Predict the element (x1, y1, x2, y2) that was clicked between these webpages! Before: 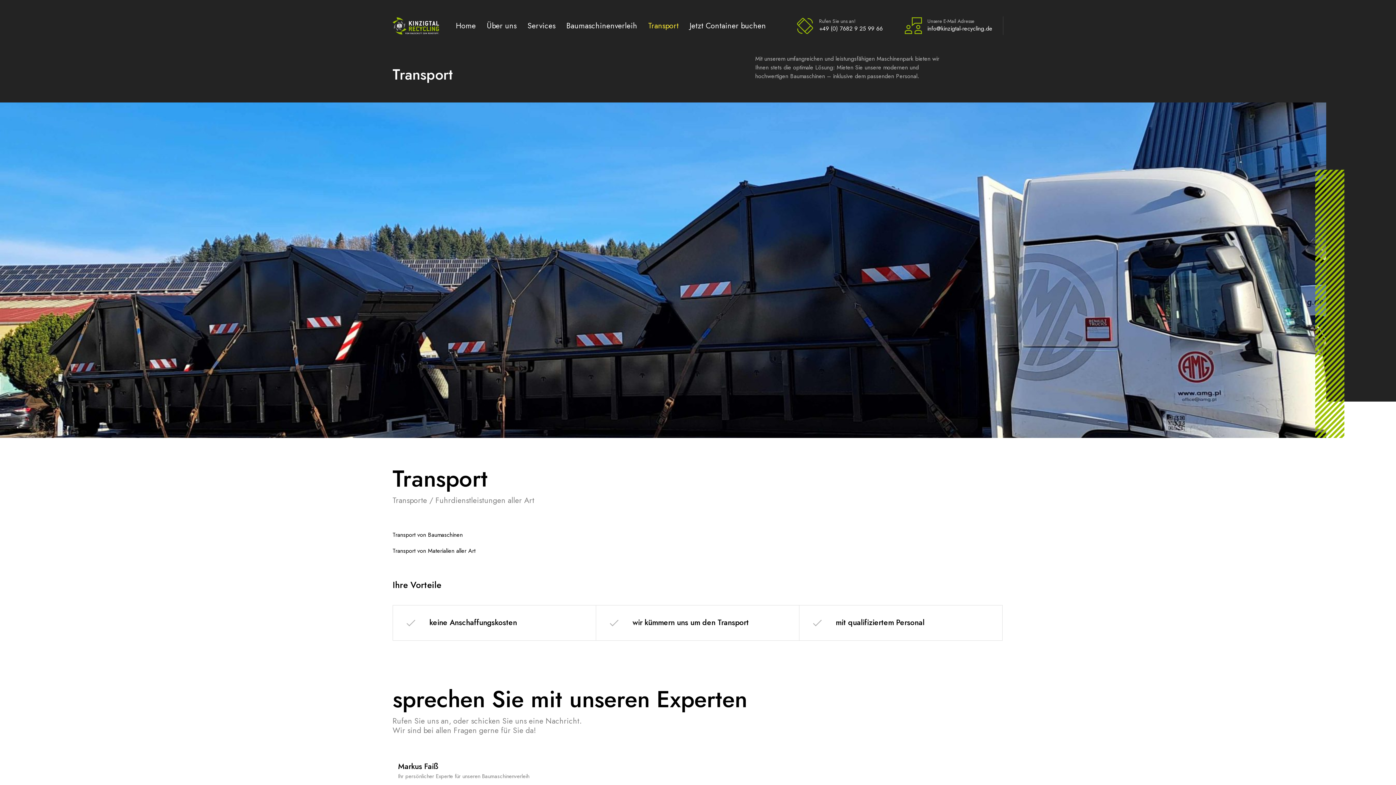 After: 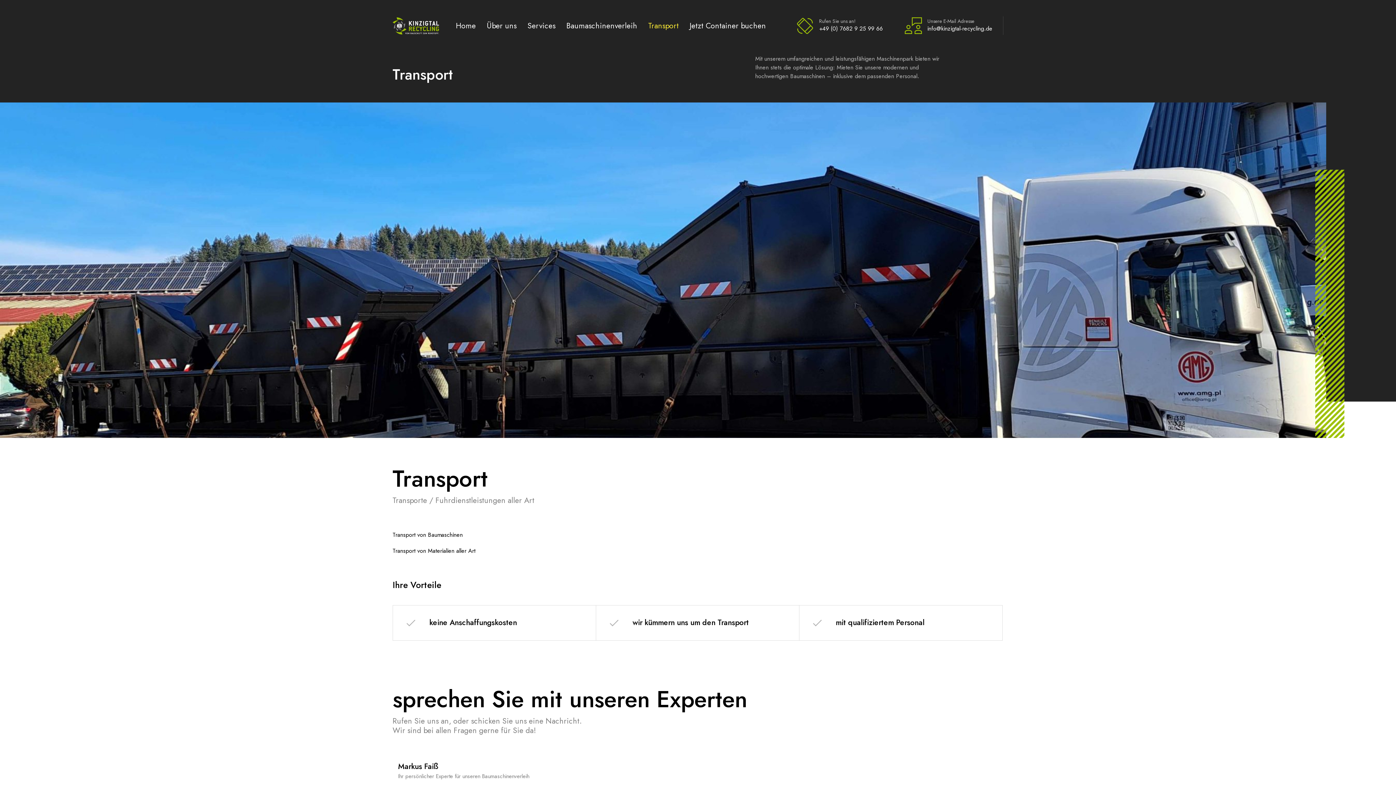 Action: label: Transport bbox: (648, 21, 678, 30)